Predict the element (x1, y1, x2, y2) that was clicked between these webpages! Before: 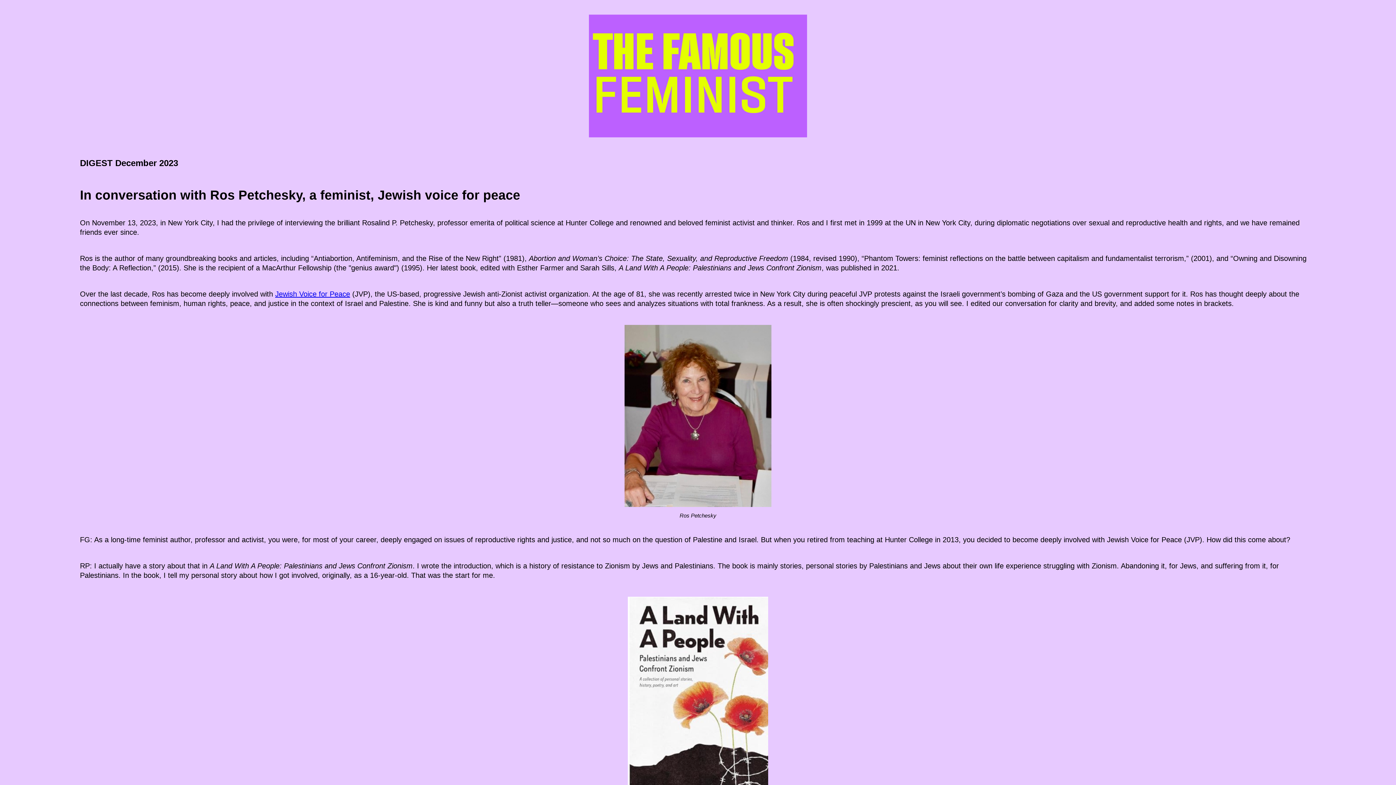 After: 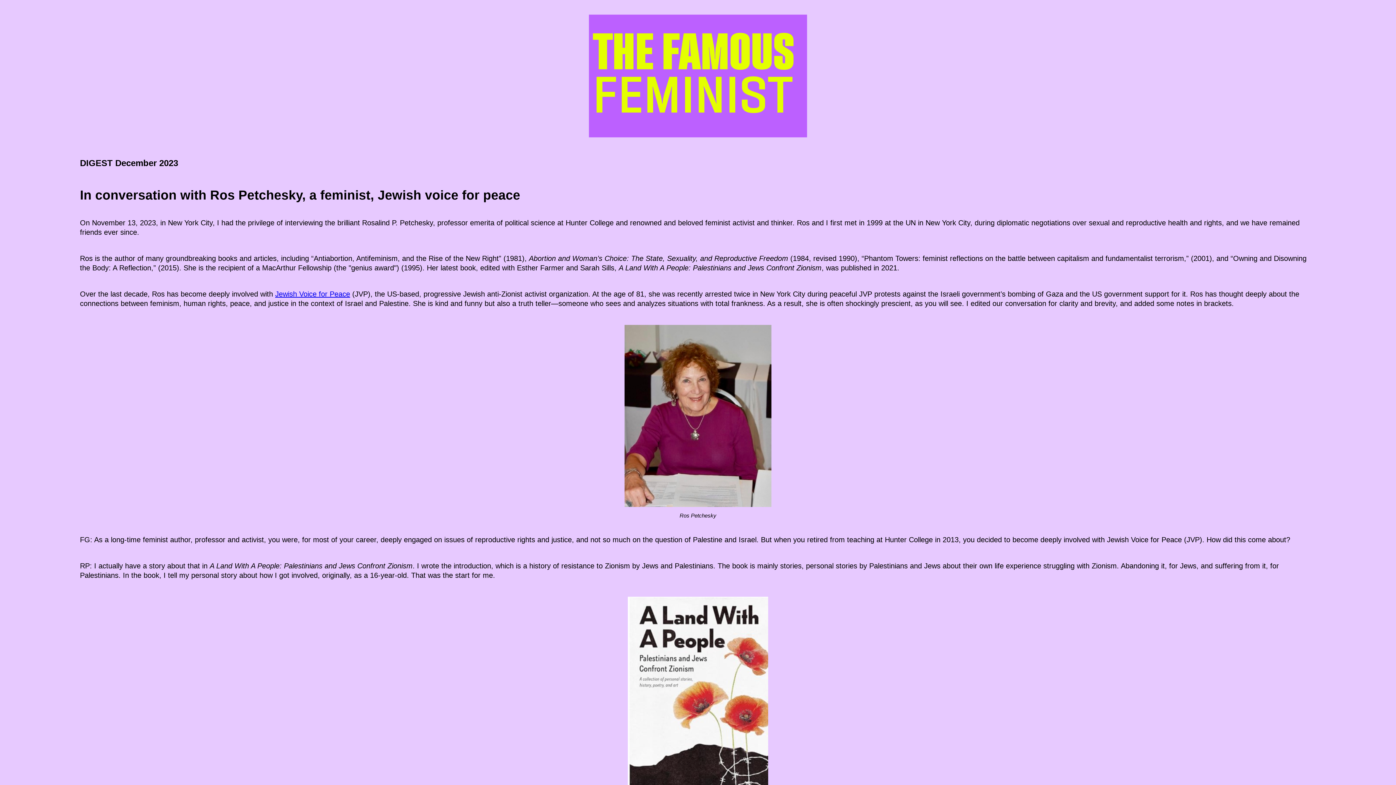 Action: bbox: (275, 290, 350, 298) label: Jewish Voice for Peace